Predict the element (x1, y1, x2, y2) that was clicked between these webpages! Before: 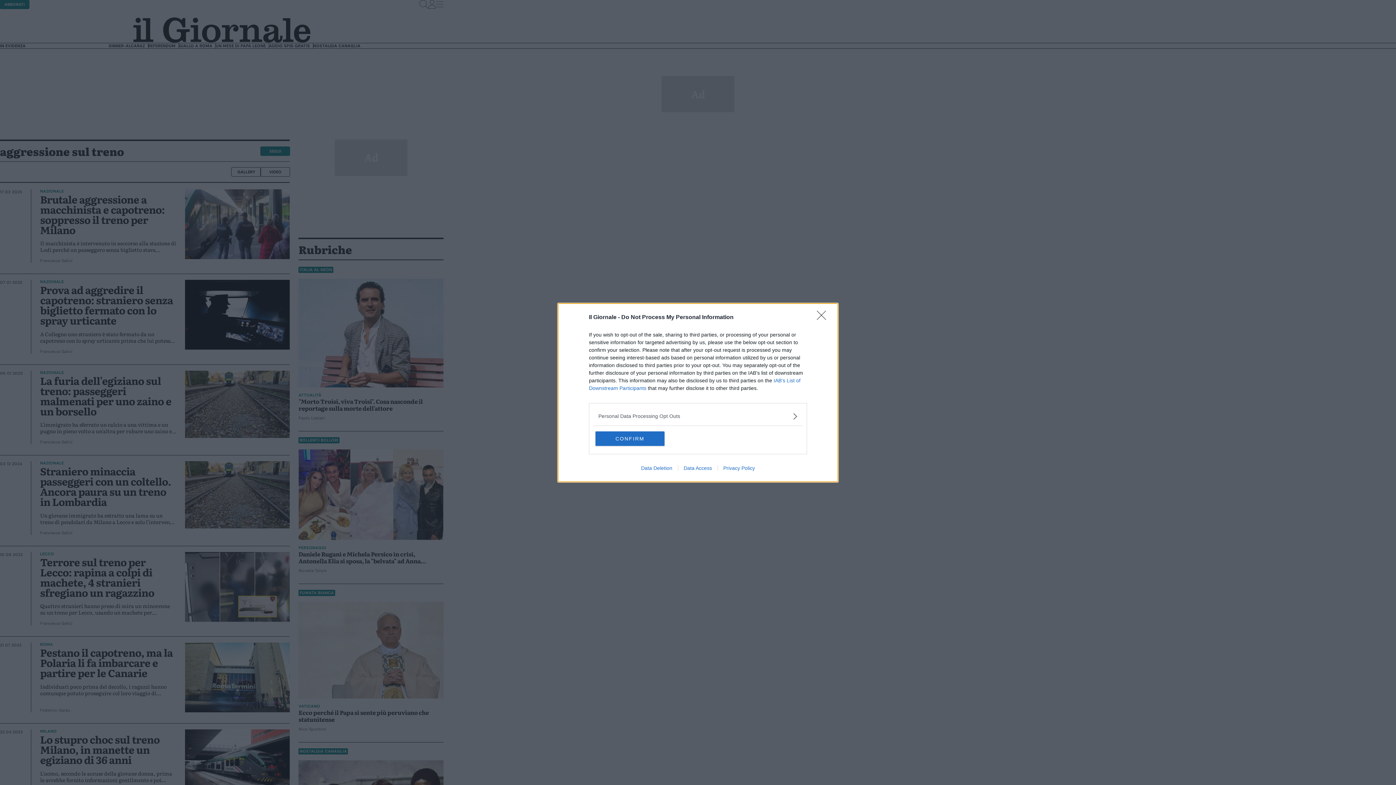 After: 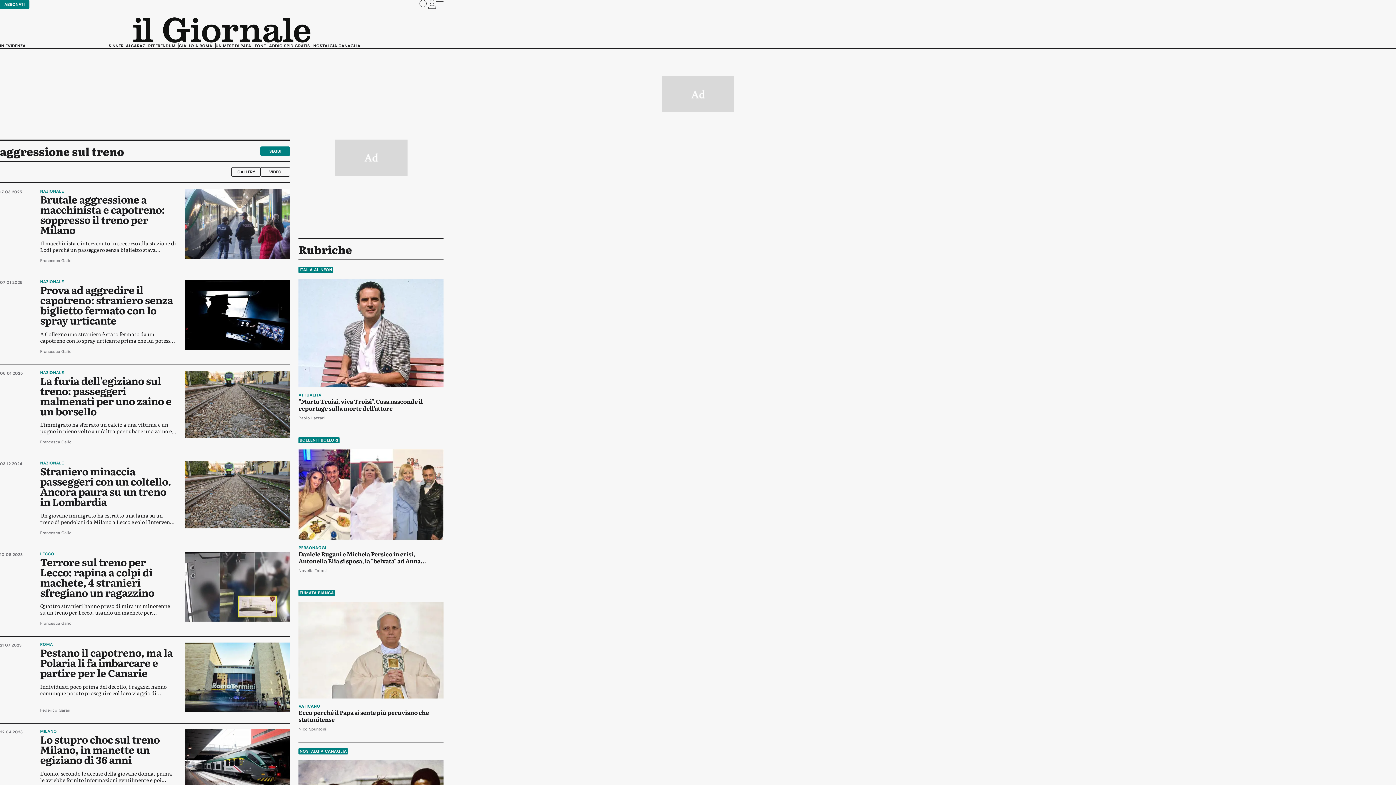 Action: bbox: (595, 431, 664, 446) label: CONFIRM